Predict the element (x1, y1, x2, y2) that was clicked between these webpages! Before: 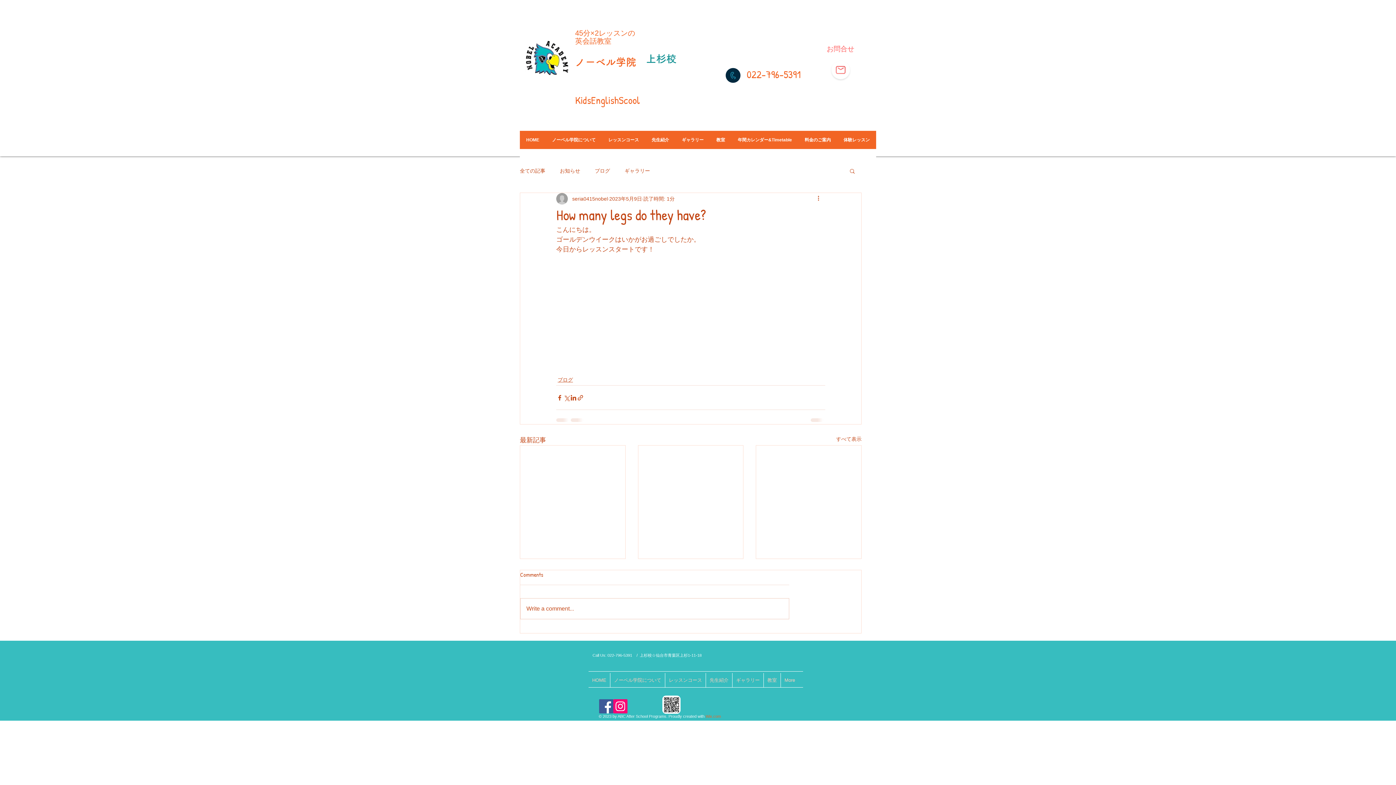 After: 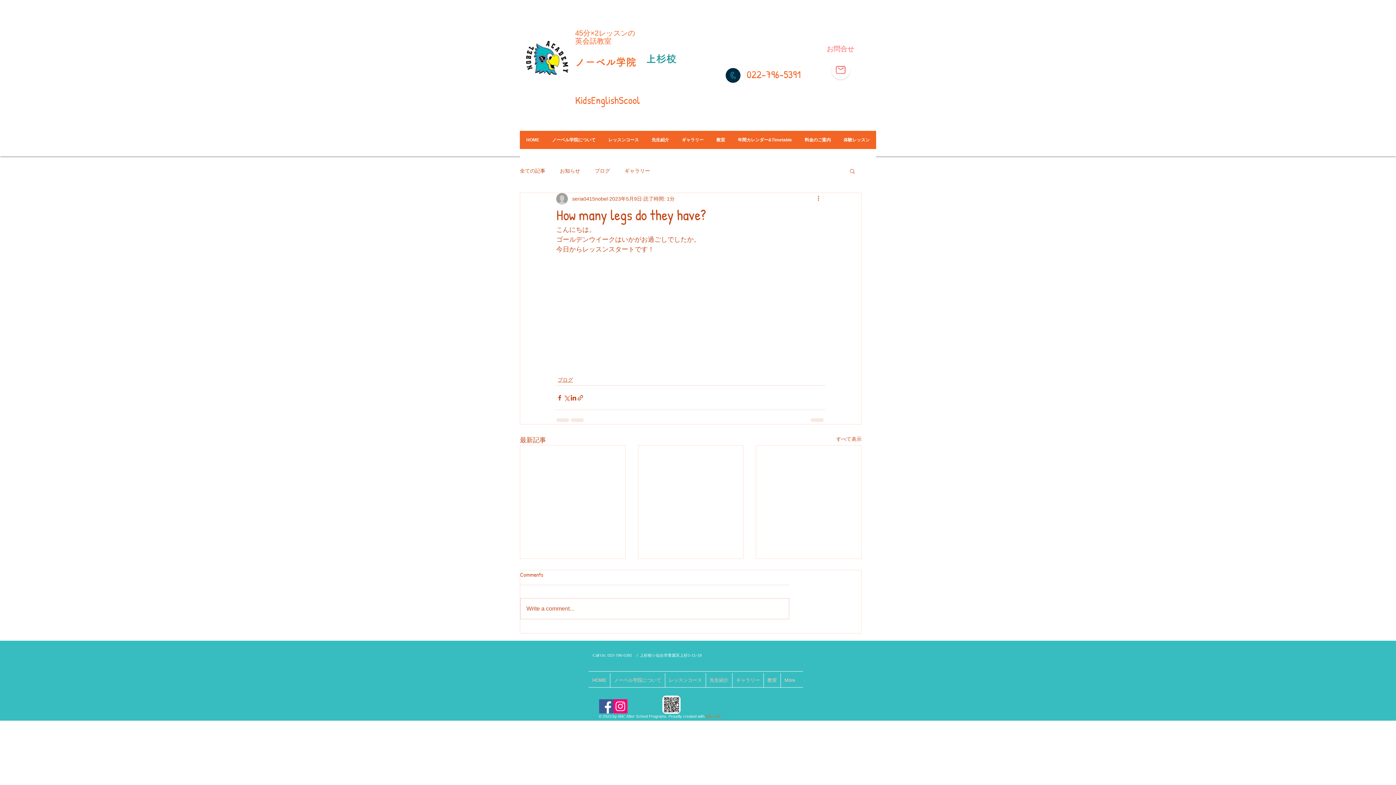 Action: bbox: (599, 699, 613, 713) label: Facebook